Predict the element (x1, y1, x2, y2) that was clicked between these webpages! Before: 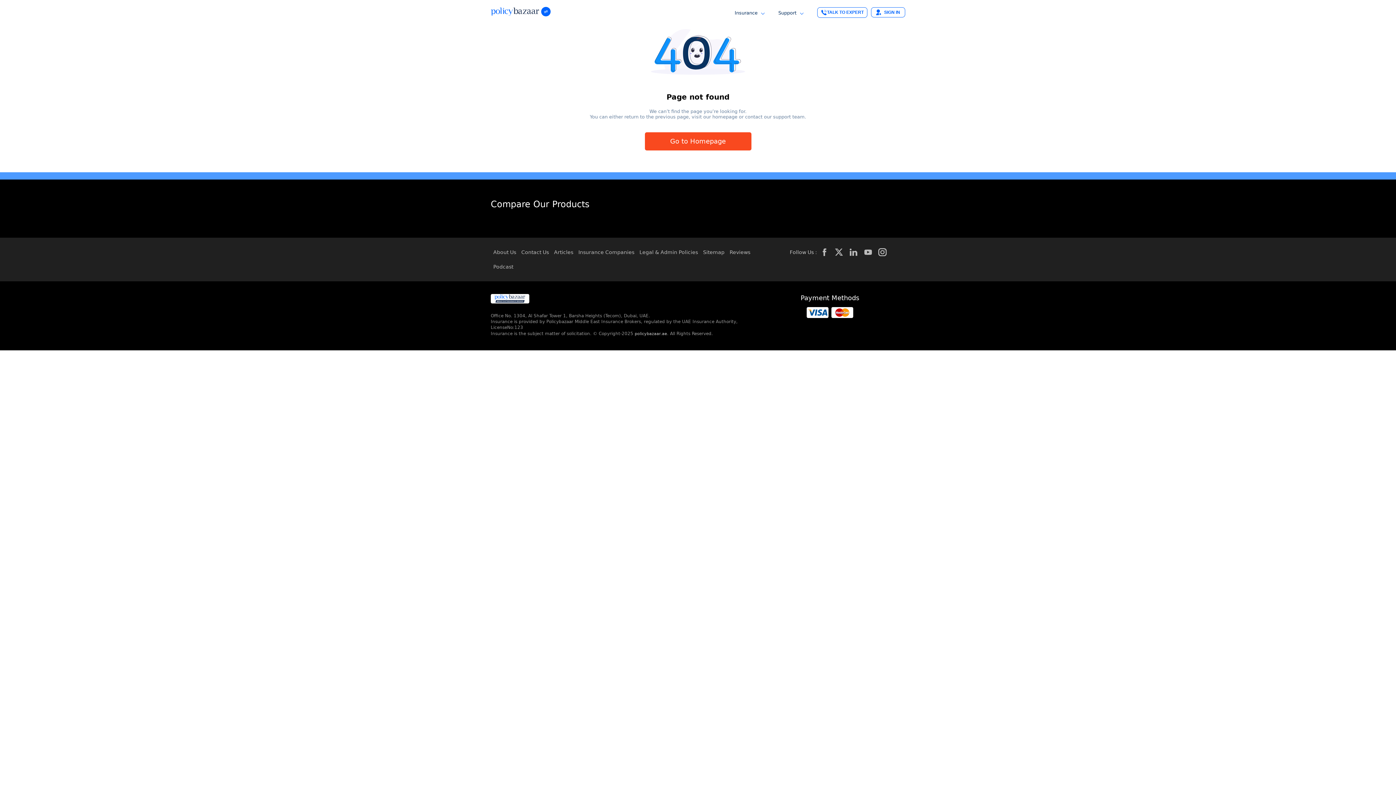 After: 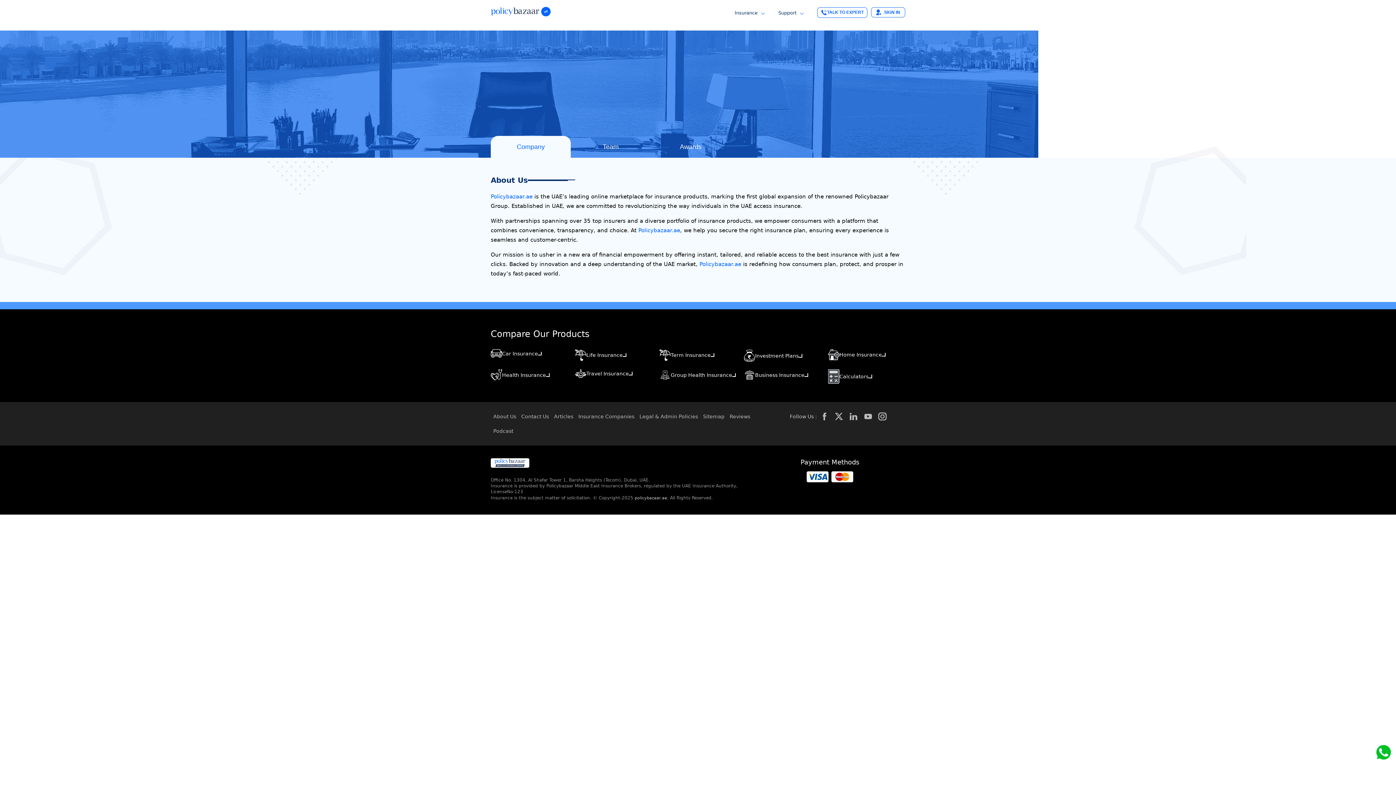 Action: label: About Us bbox: (490, 204, 518, 219)